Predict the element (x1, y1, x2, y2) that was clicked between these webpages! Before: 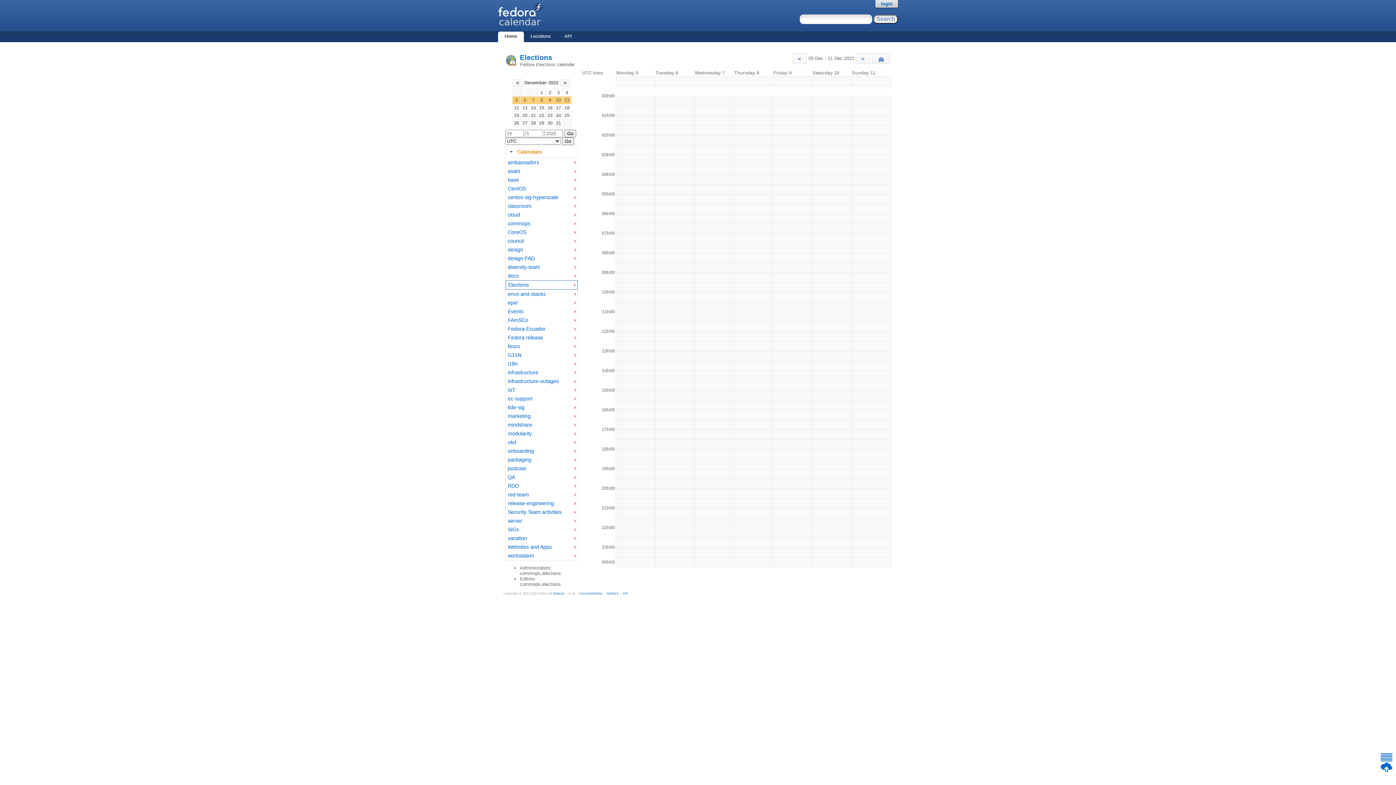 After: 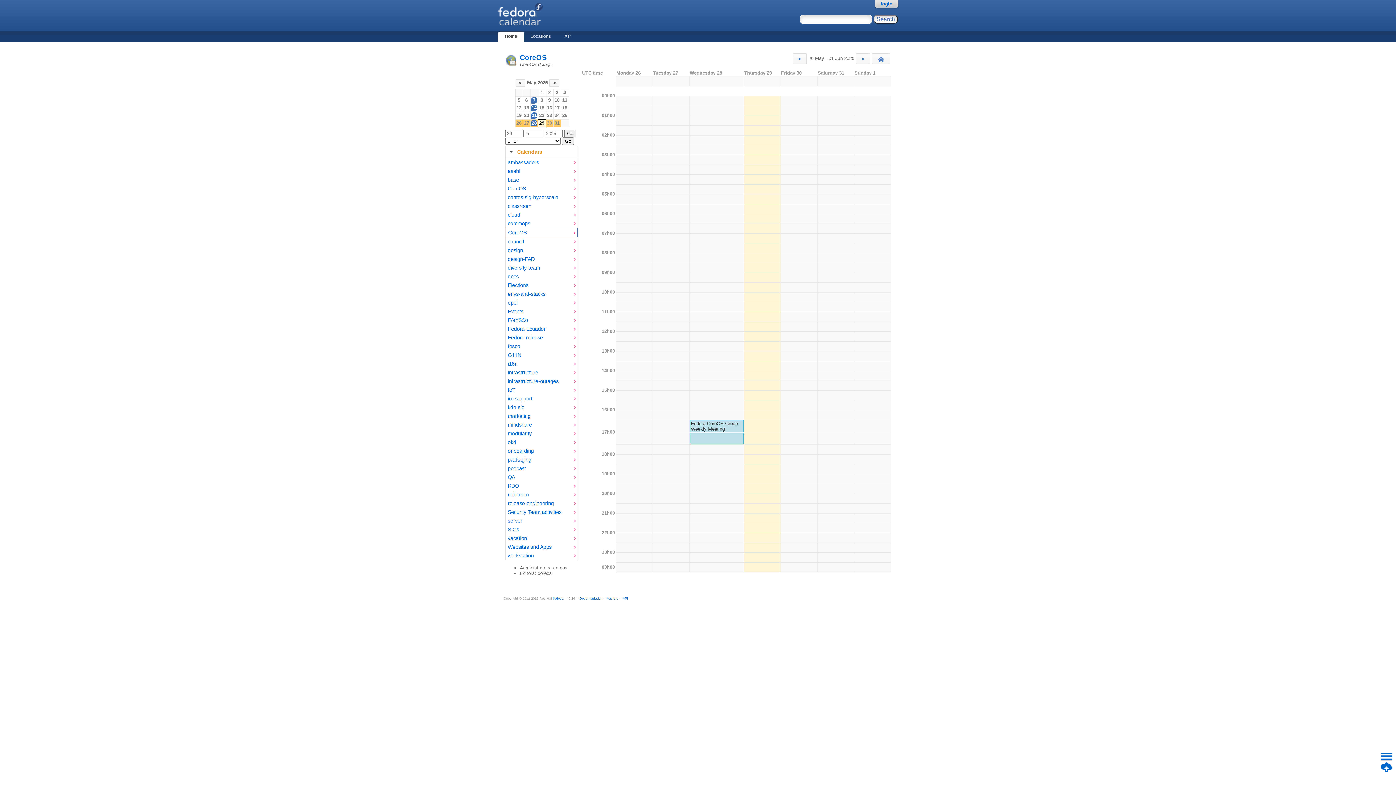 Action: bbox: (507, 229, 572, 235) label: CoreOS